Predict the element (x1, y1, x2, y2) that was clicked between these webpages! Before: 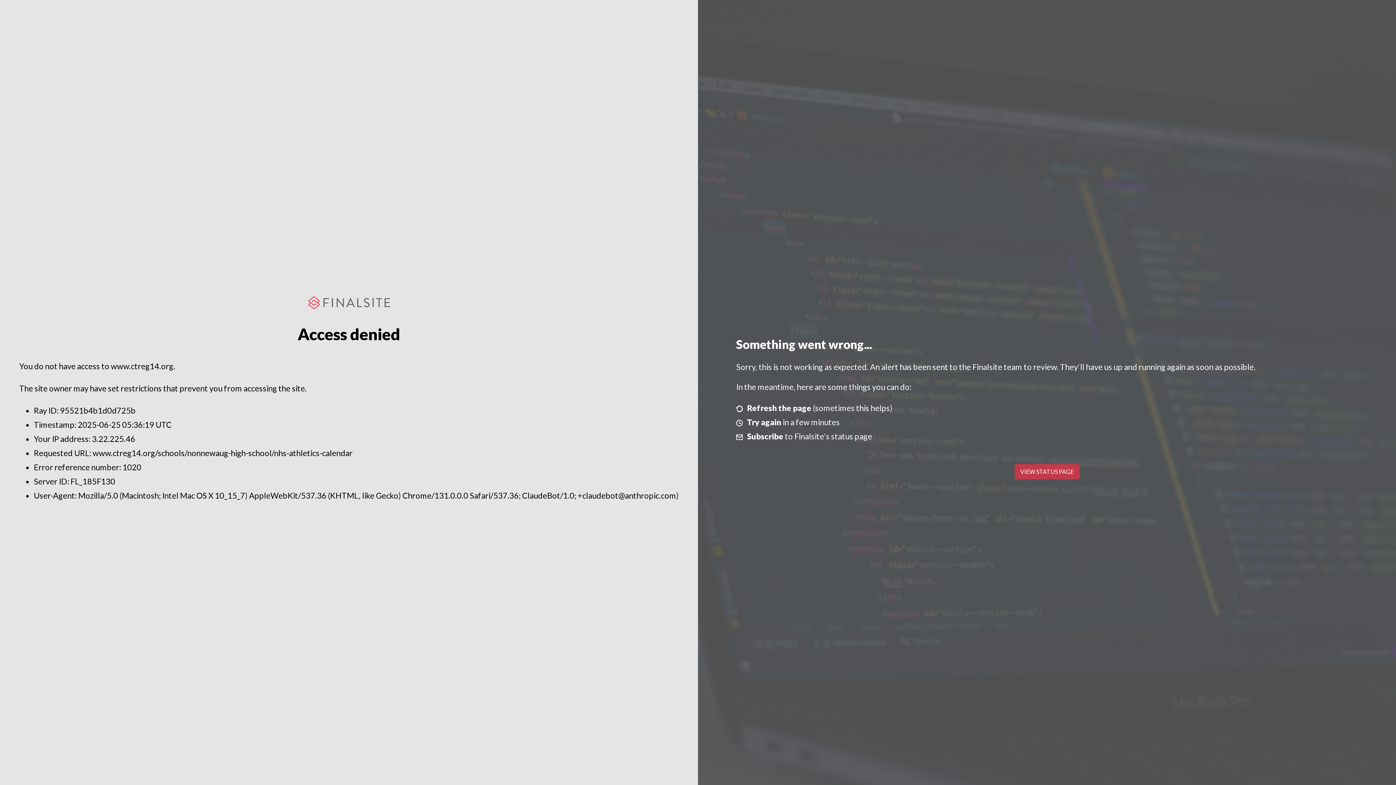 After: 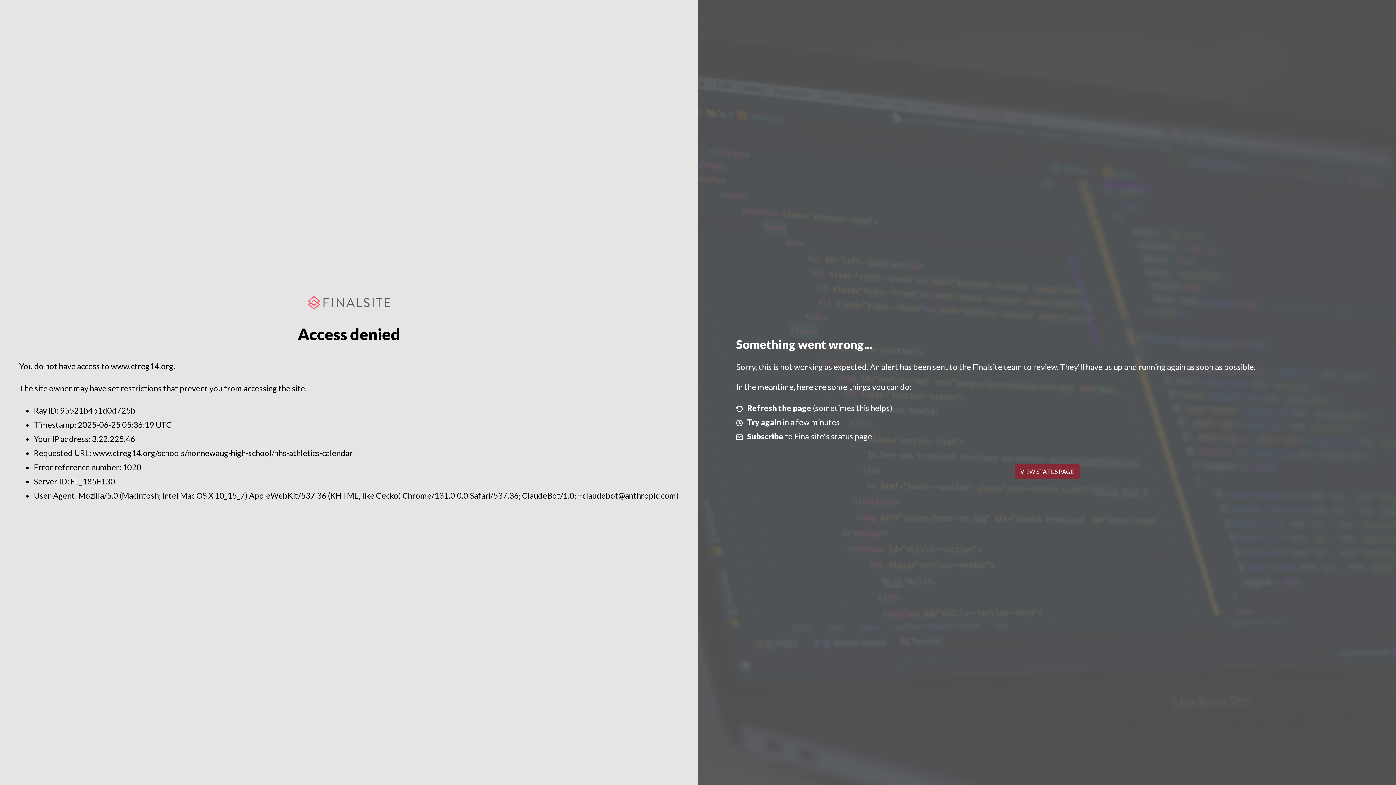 Action: label: VIEW STATUS PAGE bbox: (1014, 464, 1079, 479)